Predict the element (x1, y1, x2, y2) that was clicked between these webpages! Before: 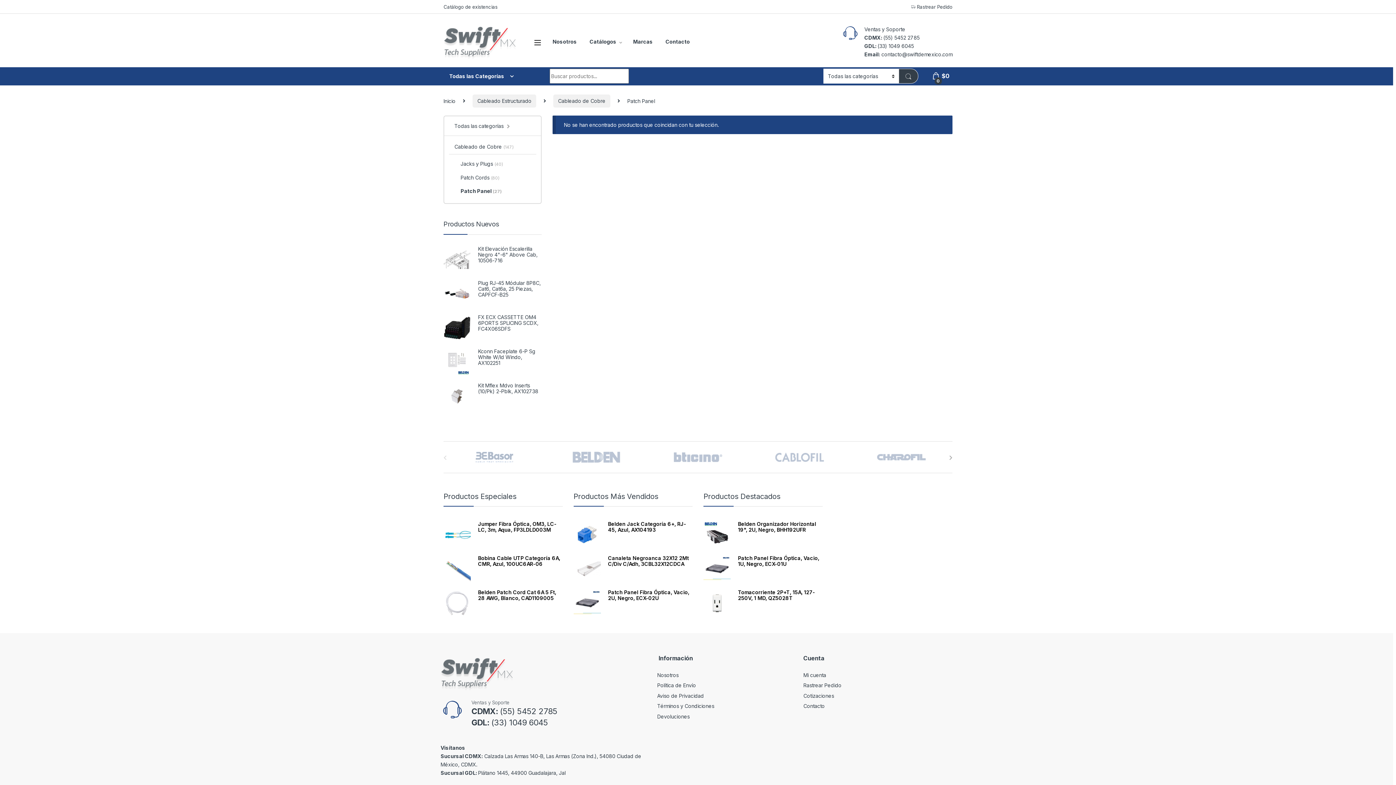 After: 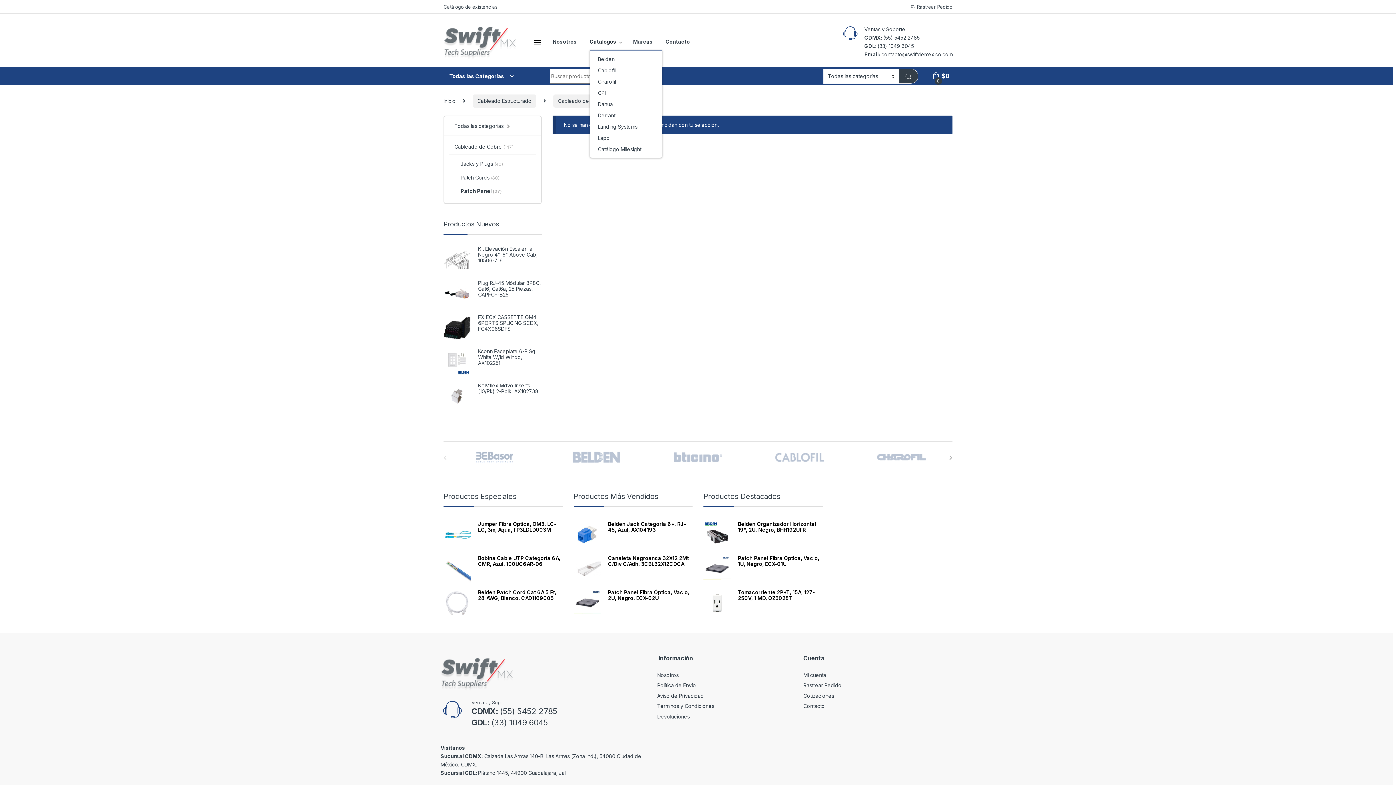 Action: bbox: (589, 33, 622, 49) label: Catálogos